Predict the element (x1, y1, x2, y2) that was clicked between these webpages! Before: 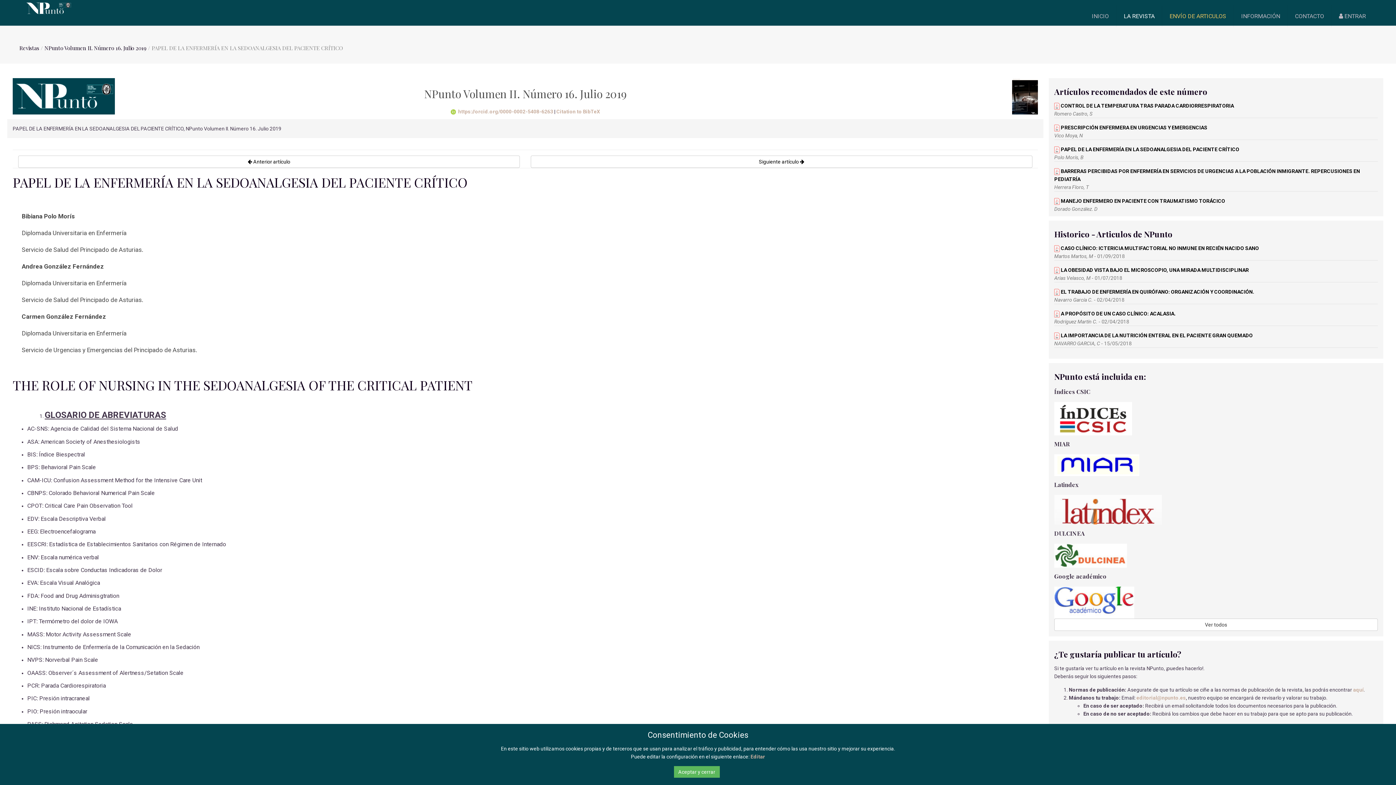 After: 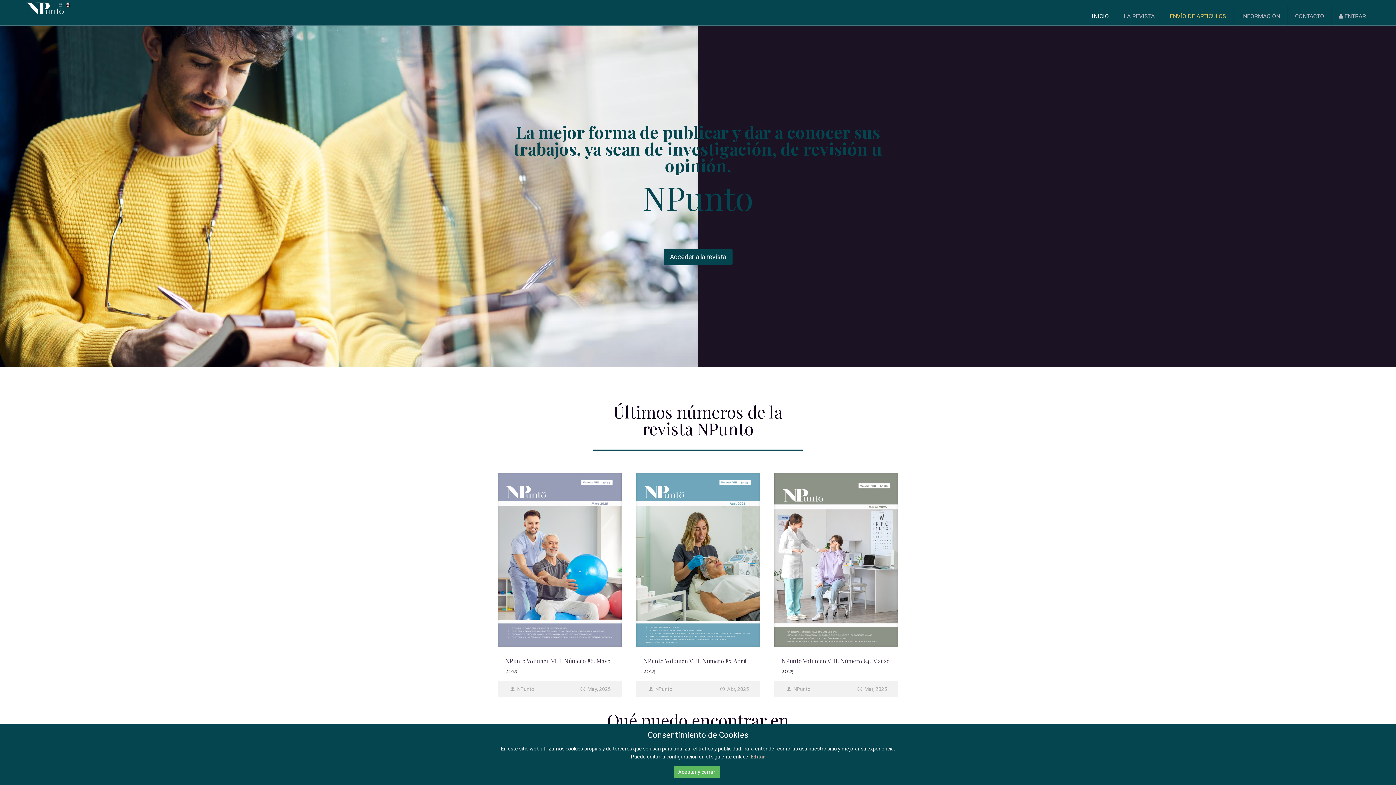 Action: bbox: (24, 0, 352, 16)